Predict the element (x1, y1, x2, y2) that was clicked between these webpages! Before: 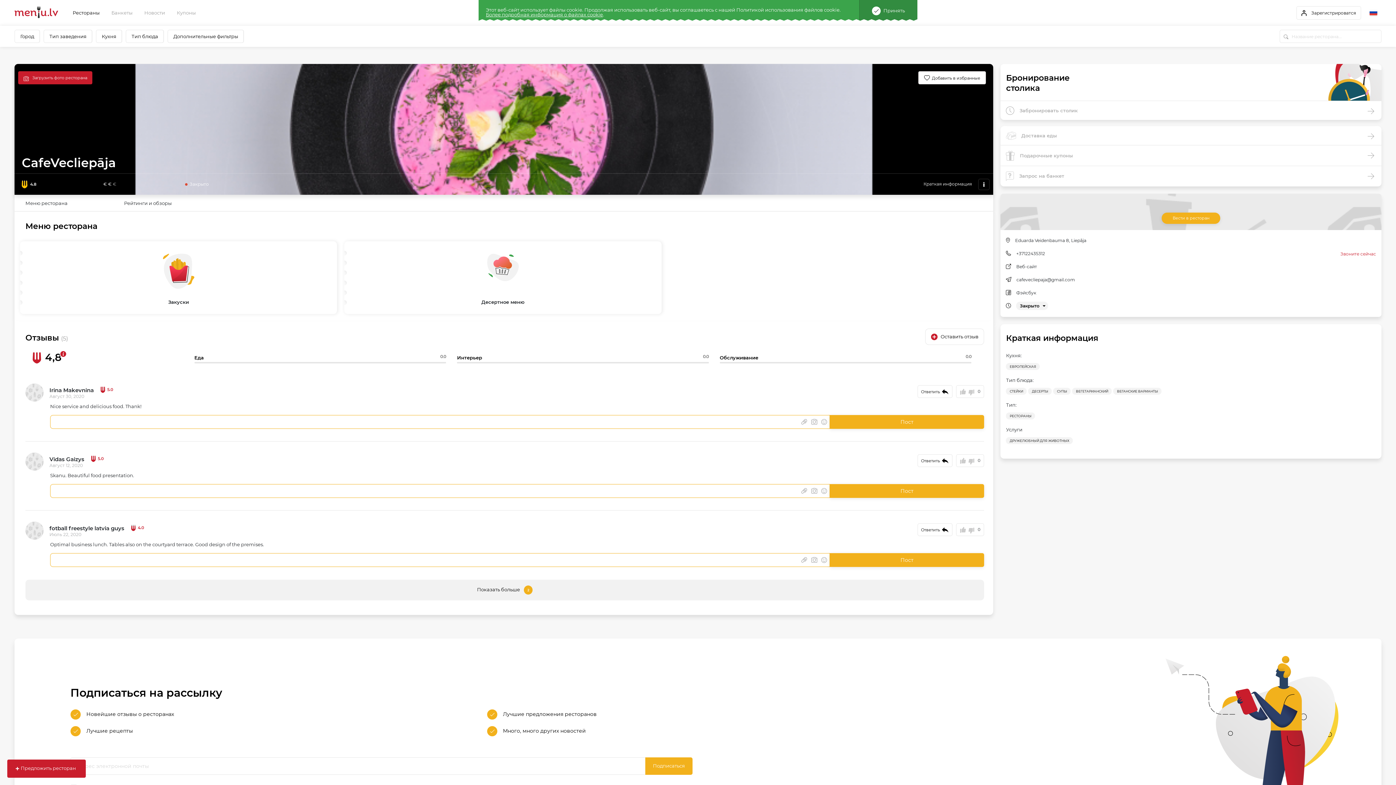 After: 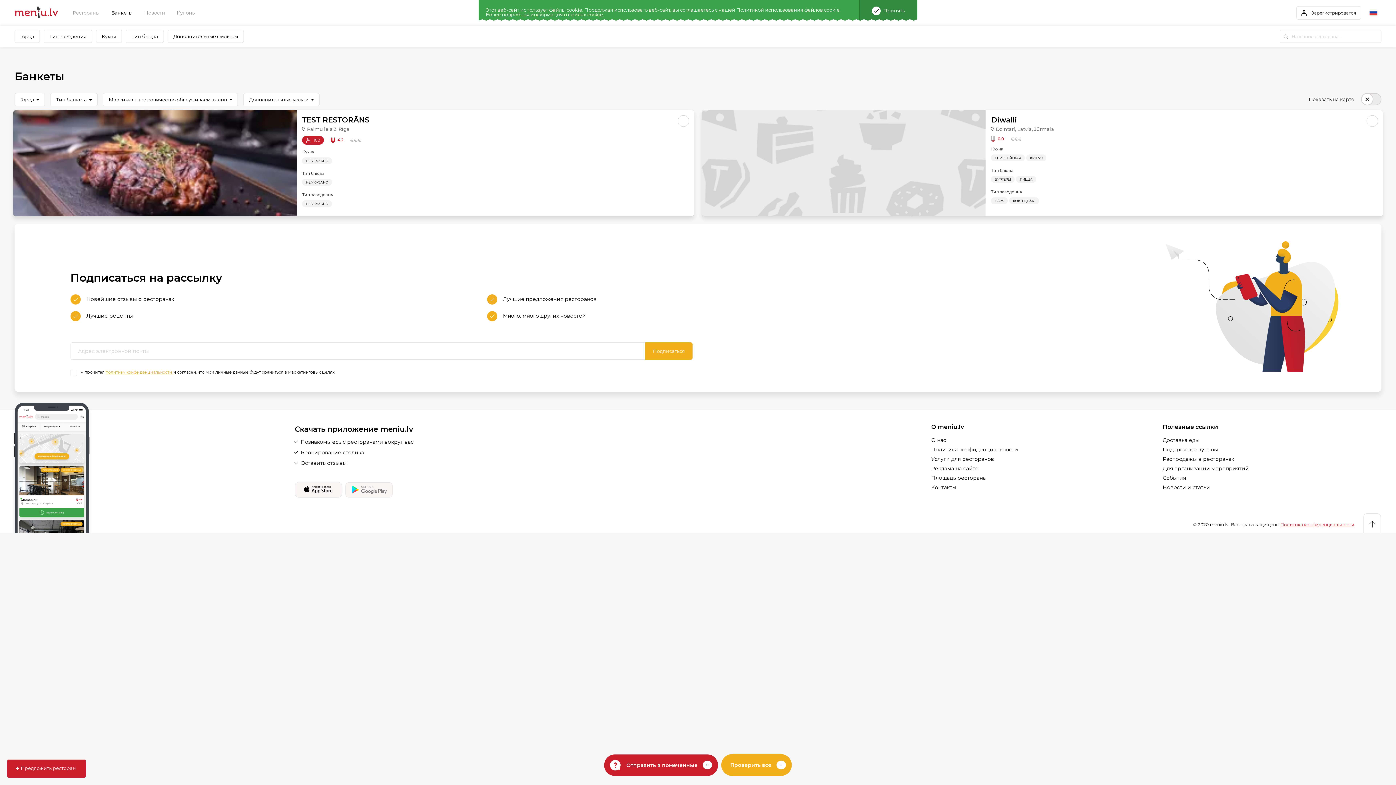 Action: bbox: (111, 10, 132, 15) label: Банкеты